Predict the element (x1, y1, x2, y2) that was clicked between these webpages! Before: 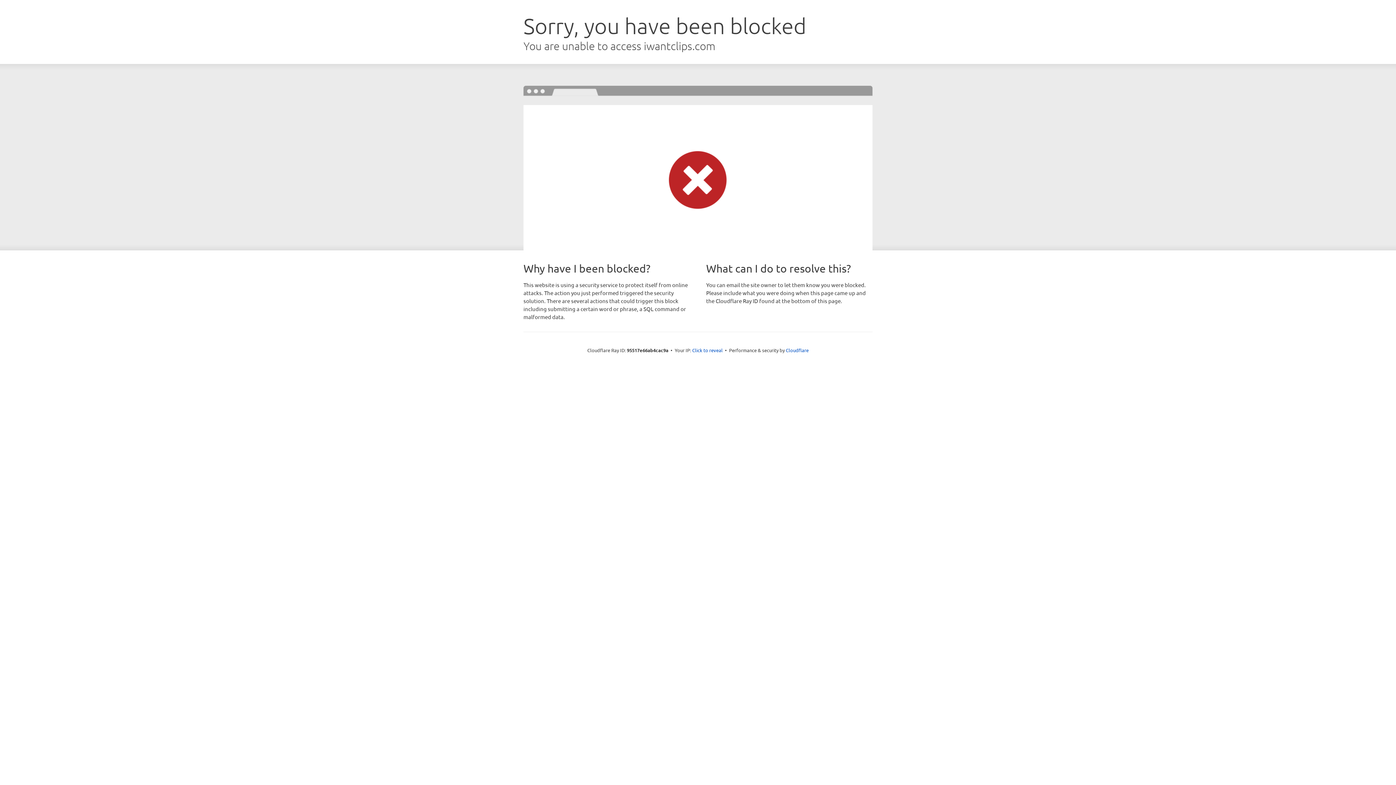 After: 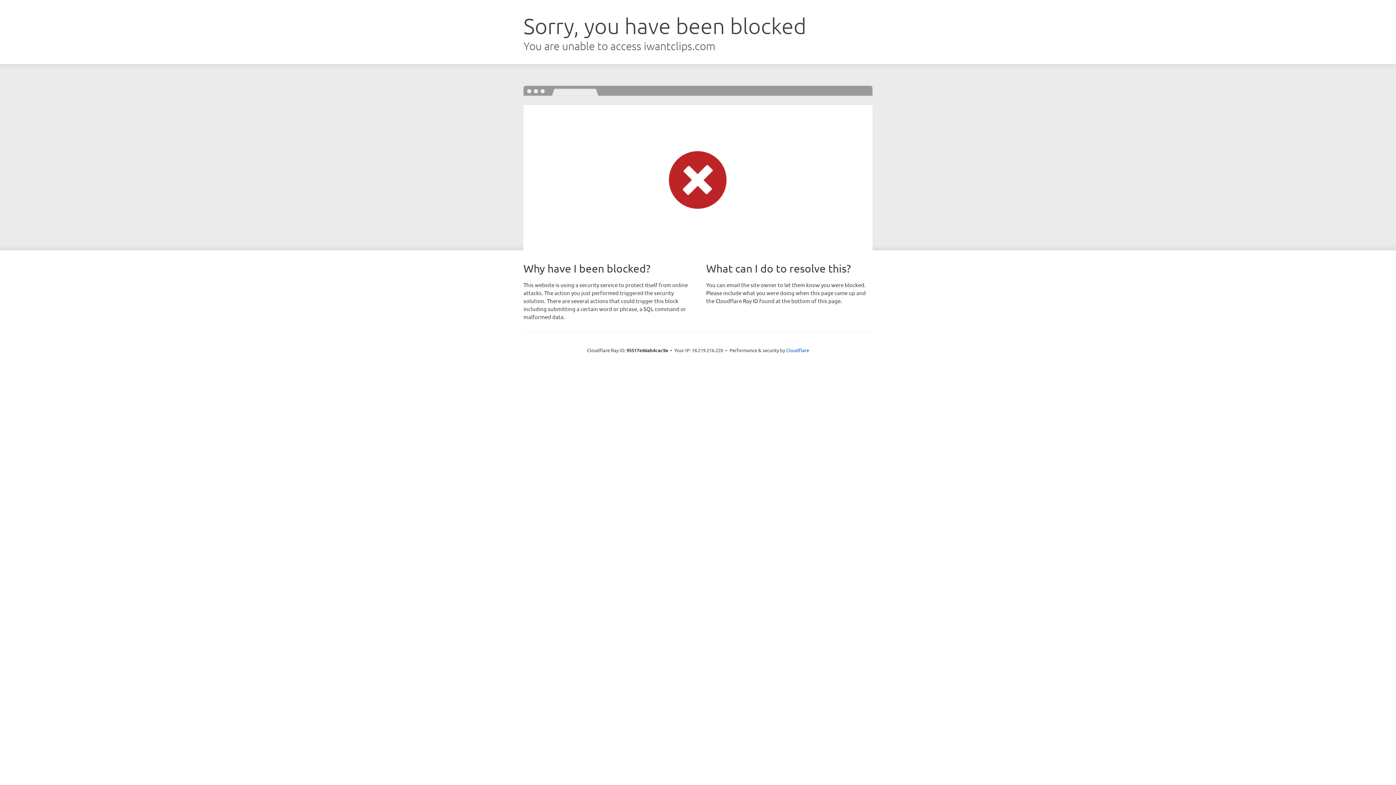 Action: bbox: (692, 346, 722, 353) label: Click to reveal